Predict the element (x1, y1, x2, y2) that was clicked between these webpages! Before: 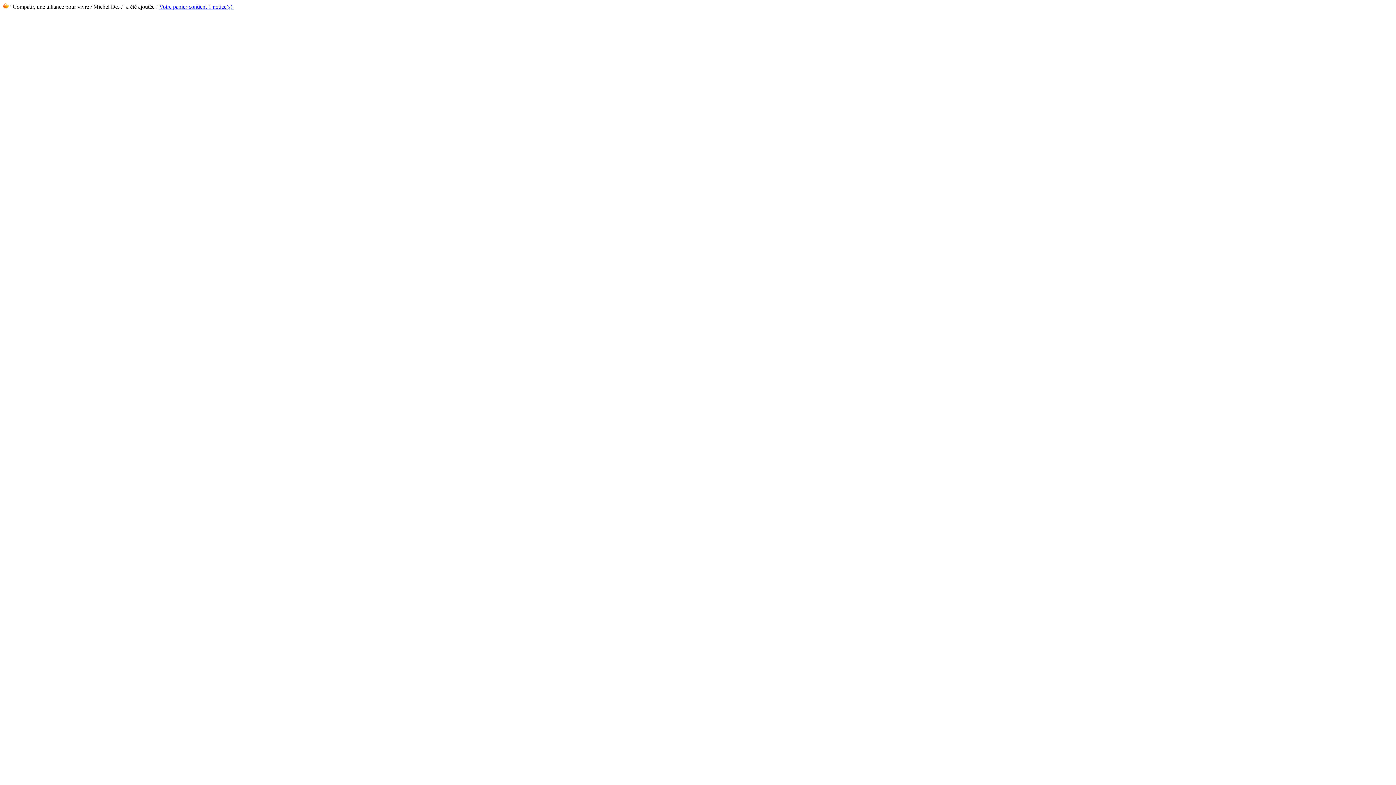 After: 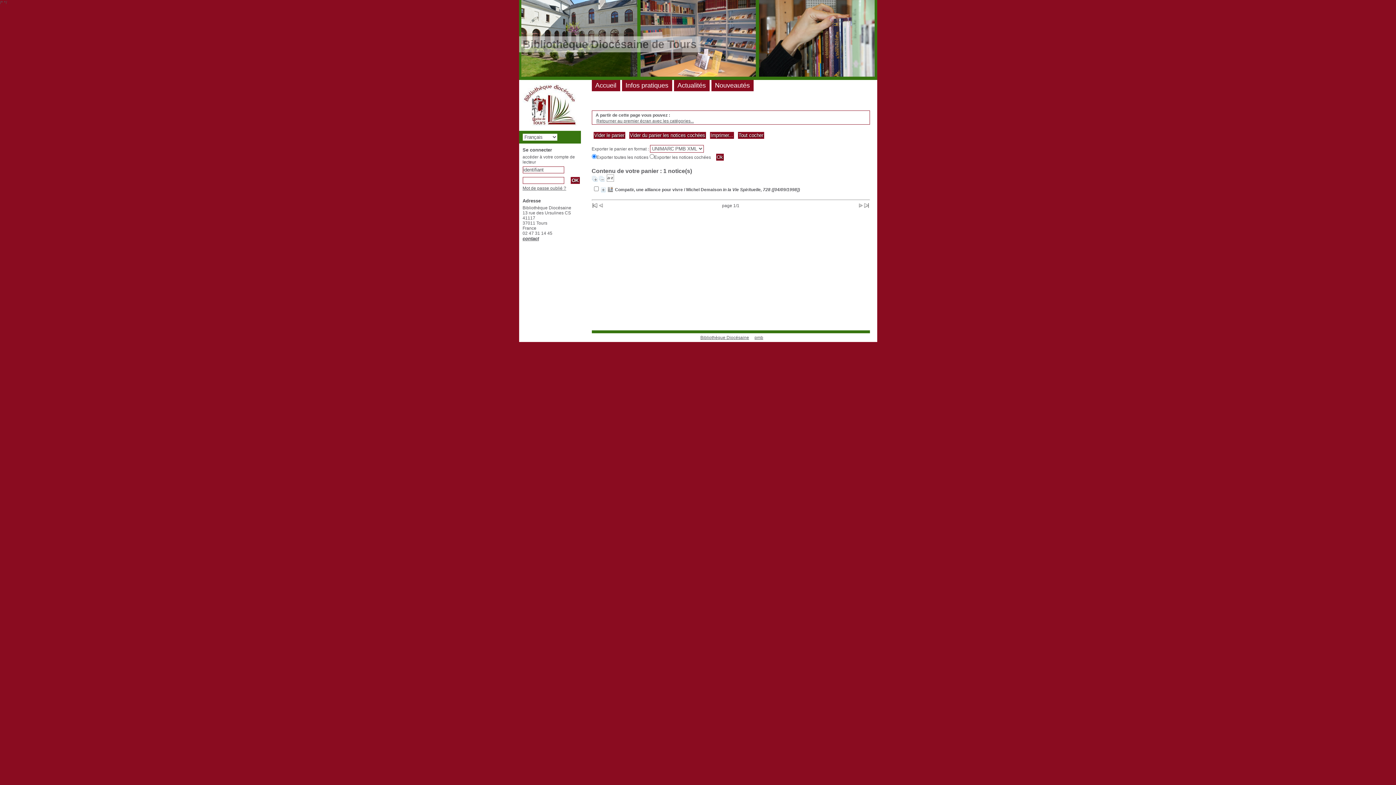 Action: bbox: (159, 3, 233, 9) label: Votre panier contient 1 notice(s).